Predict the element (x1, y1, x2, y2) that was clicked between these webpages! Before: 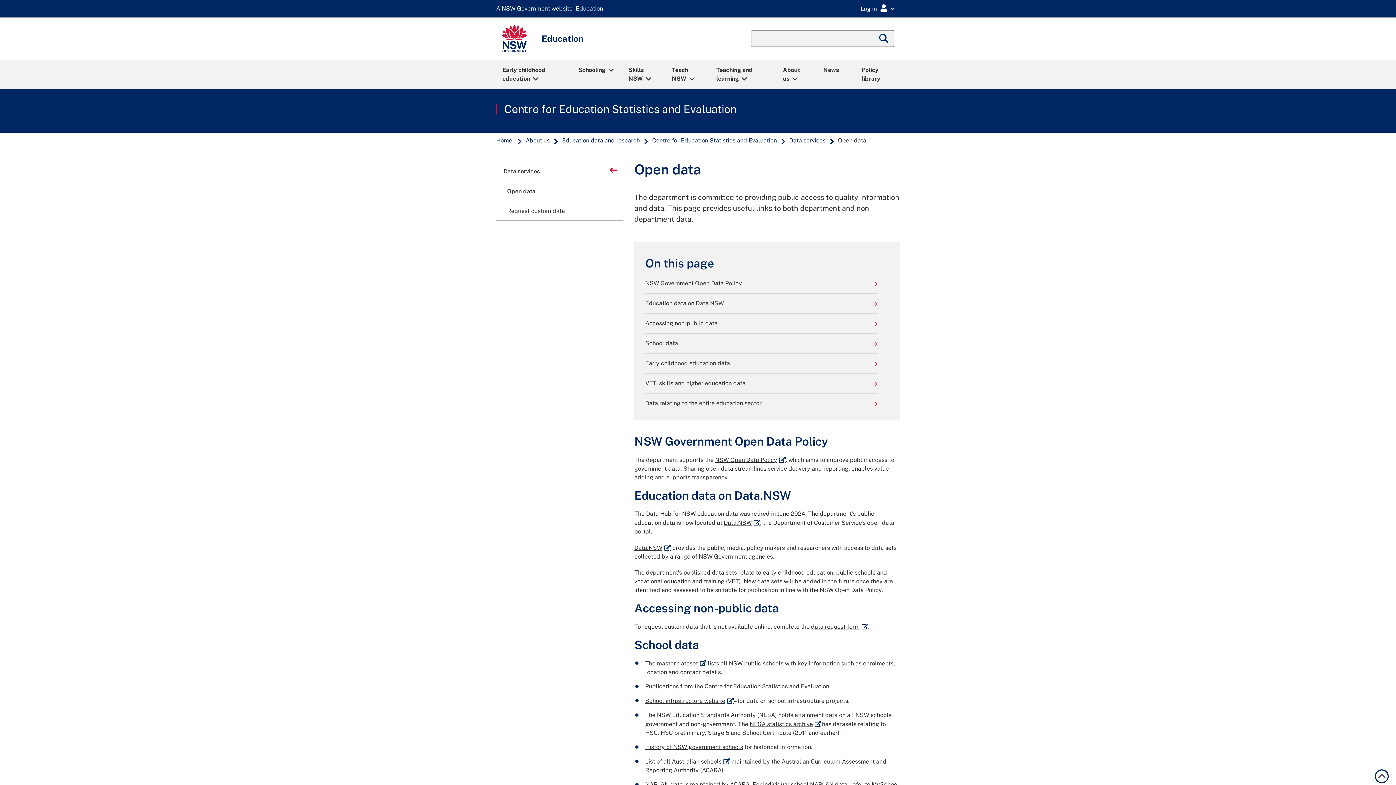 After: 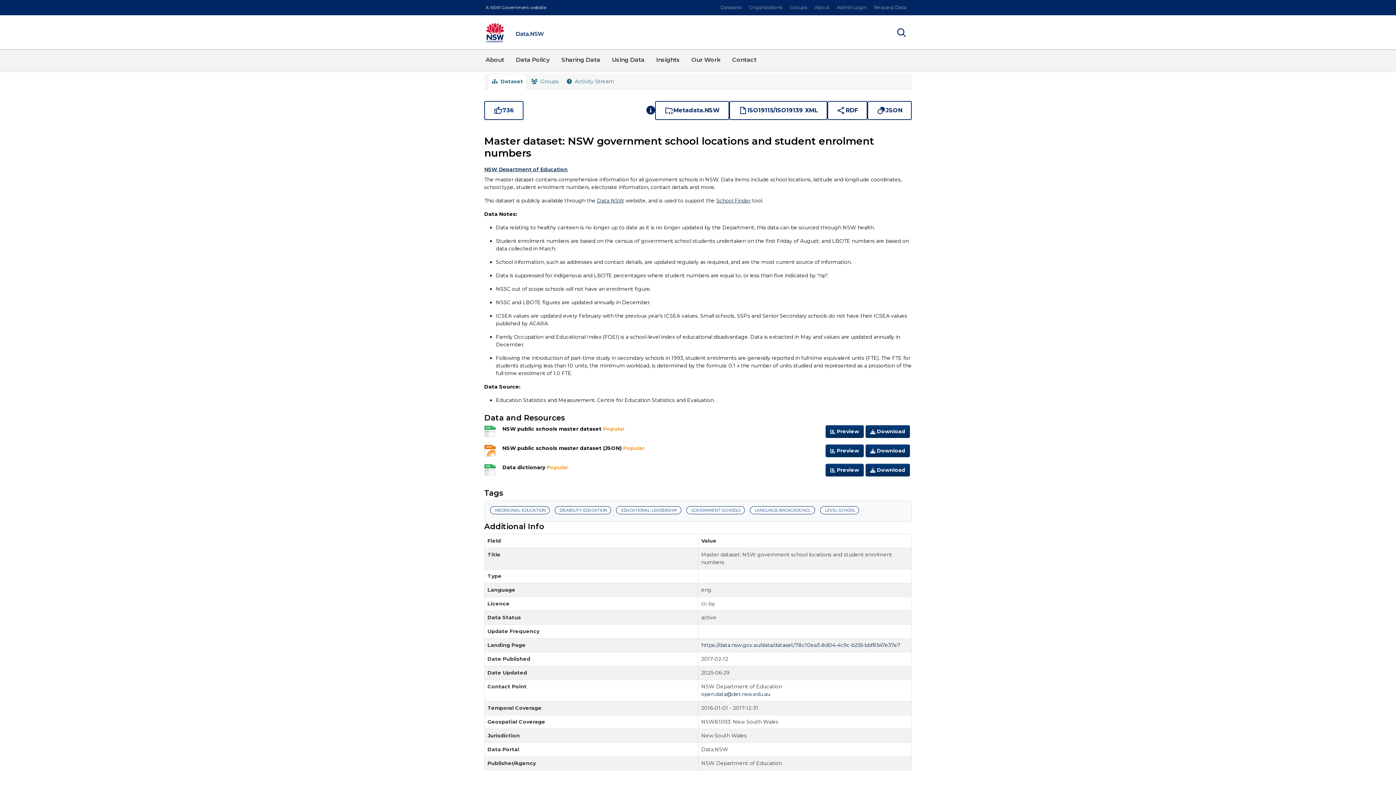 Action: bbox: (657, 660, 706, 667) label: master dataset
External link